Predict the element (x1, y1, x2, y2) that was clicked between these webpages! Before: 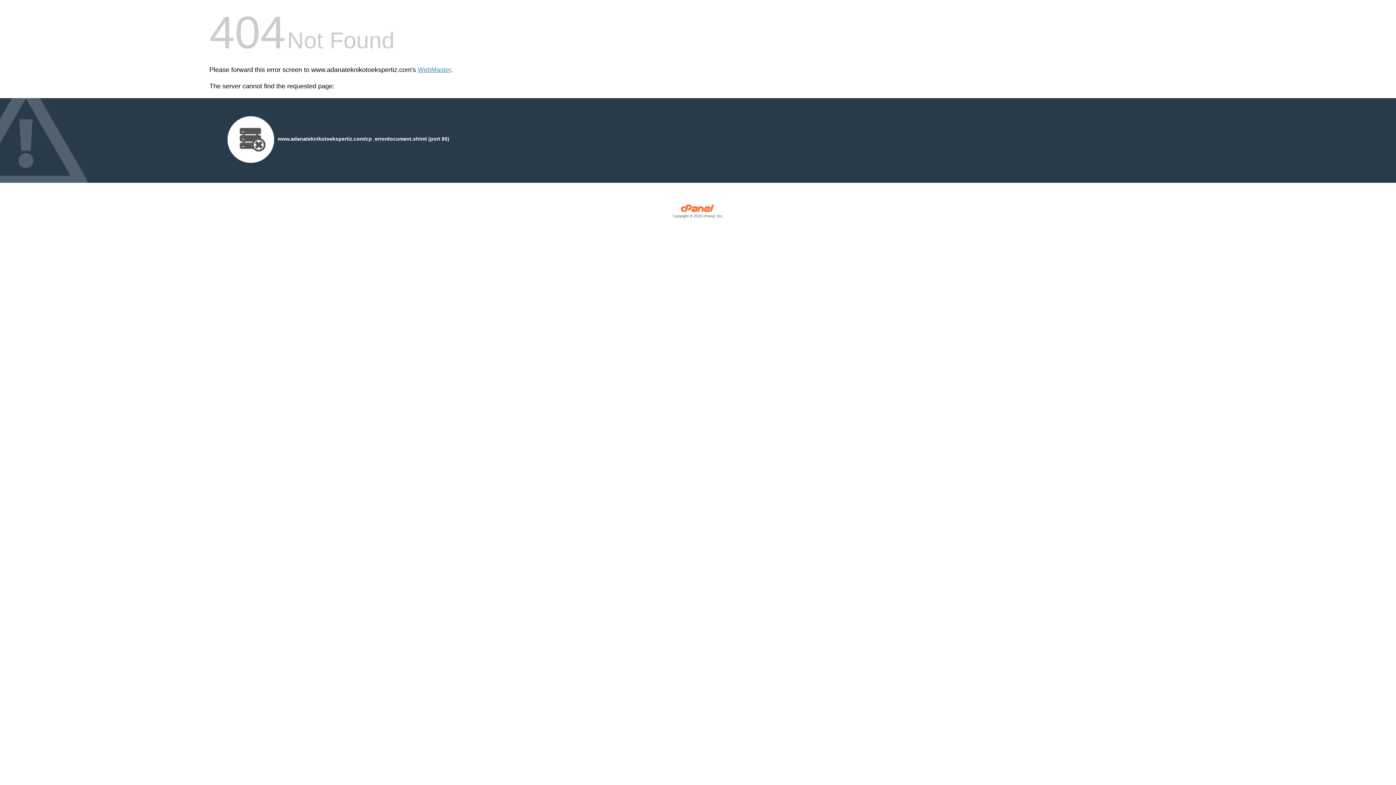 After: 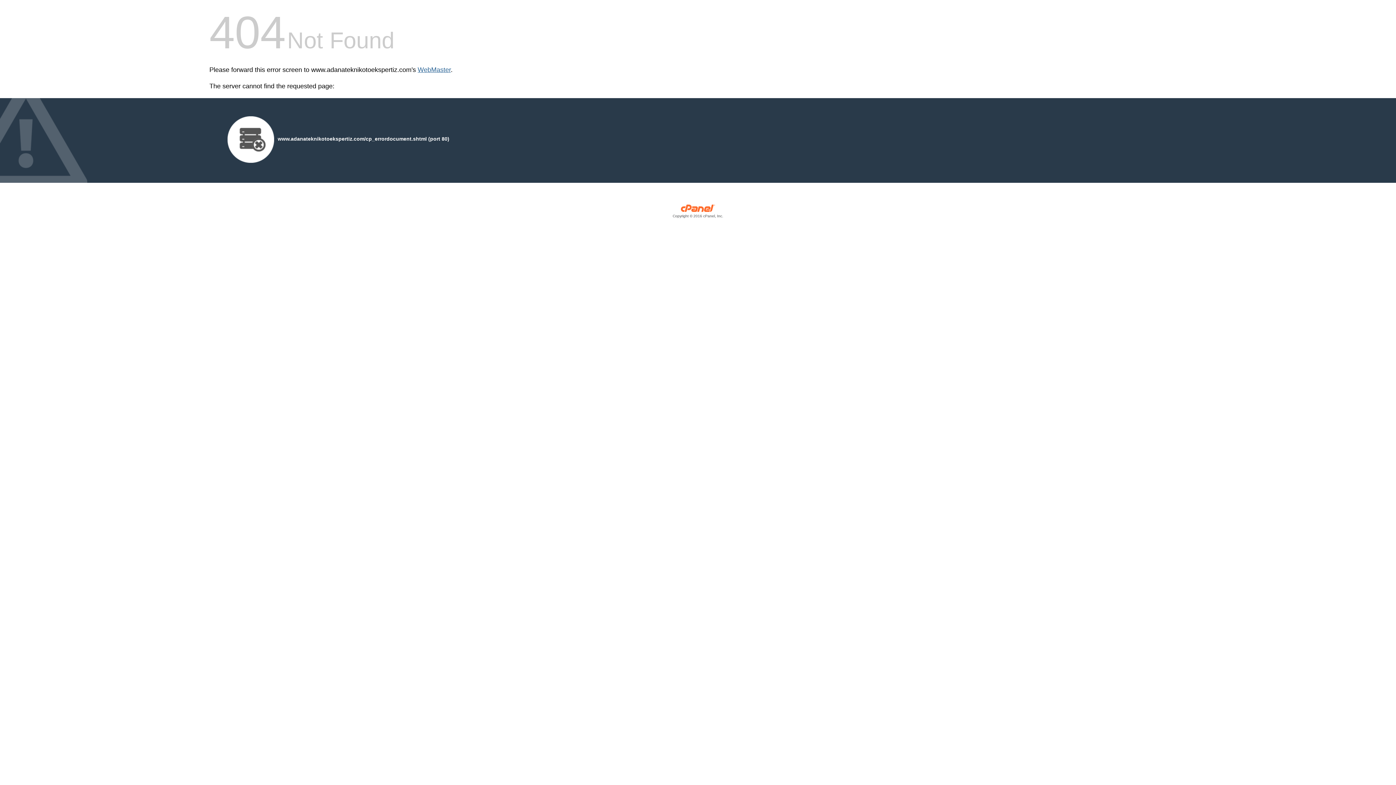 Action: bbox: (417, 66, 450, 73) label: WebMaster